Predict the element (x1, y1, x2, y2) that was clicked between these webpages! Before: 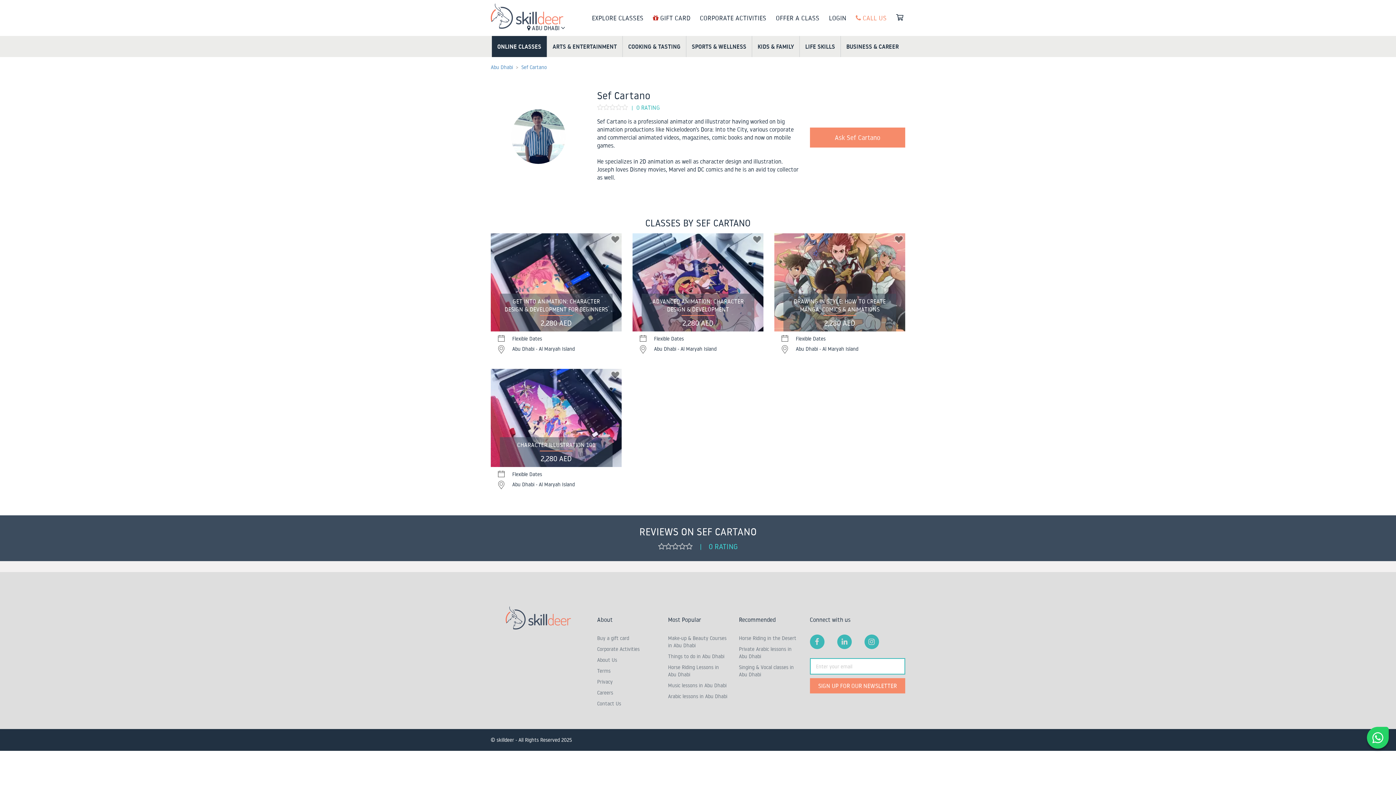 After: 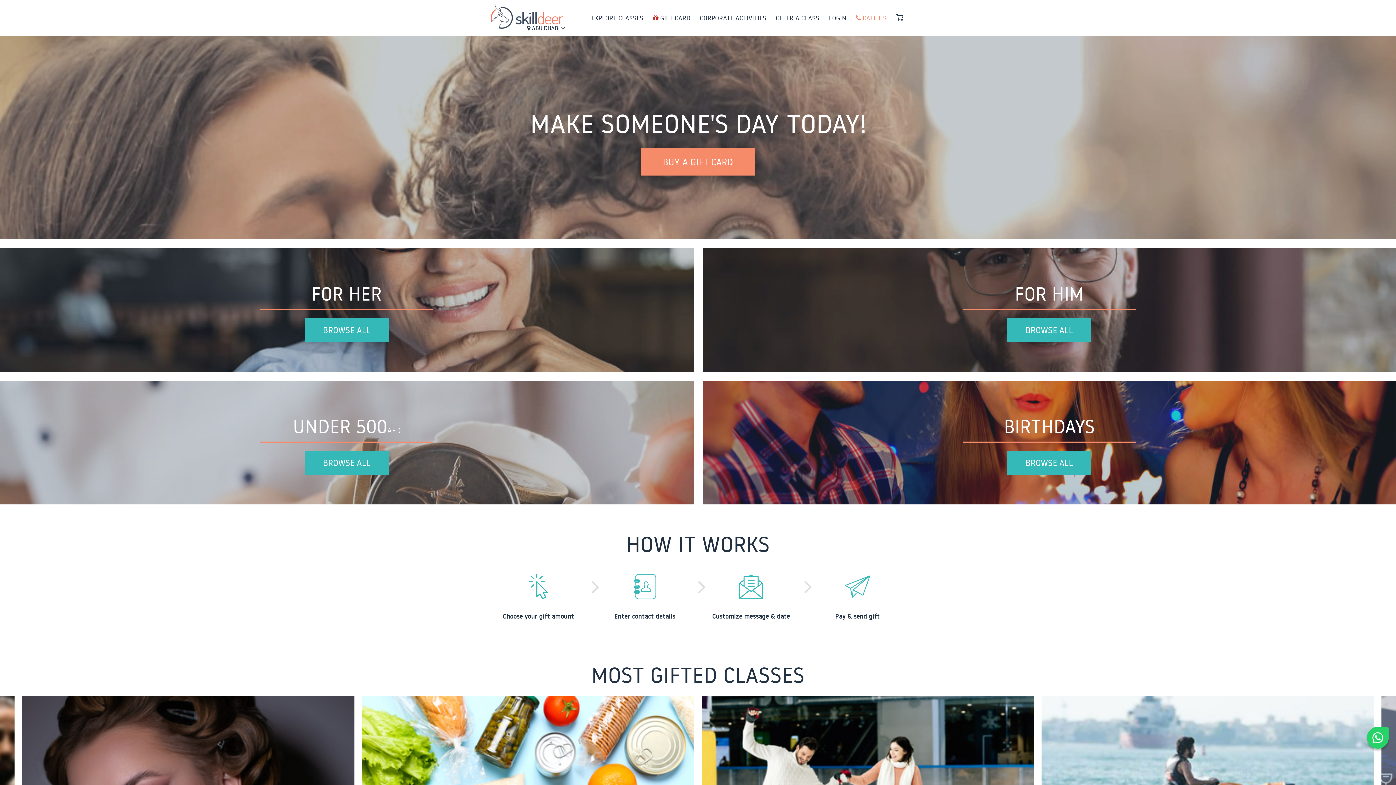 Action: label: Buy a gift card bbox: (597, 635, 629, 641)